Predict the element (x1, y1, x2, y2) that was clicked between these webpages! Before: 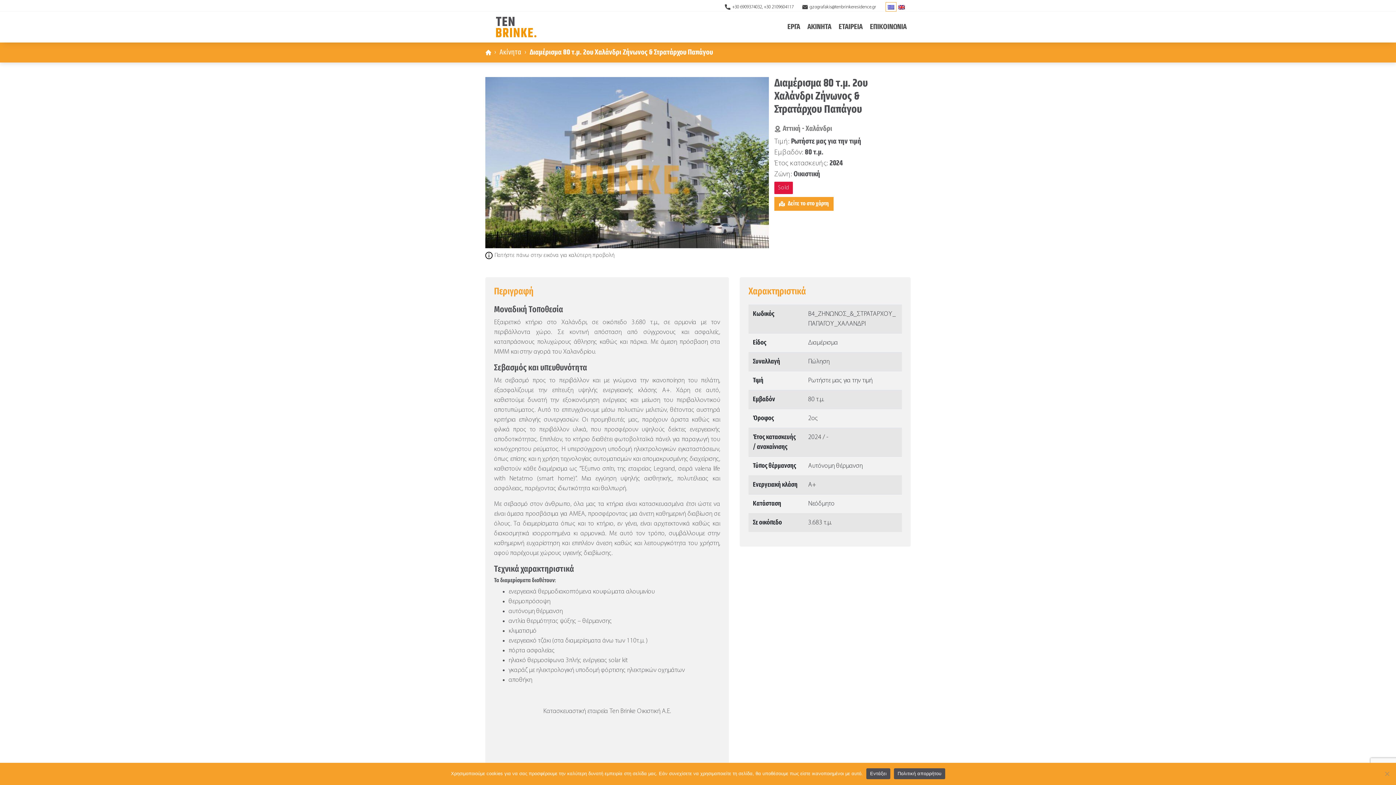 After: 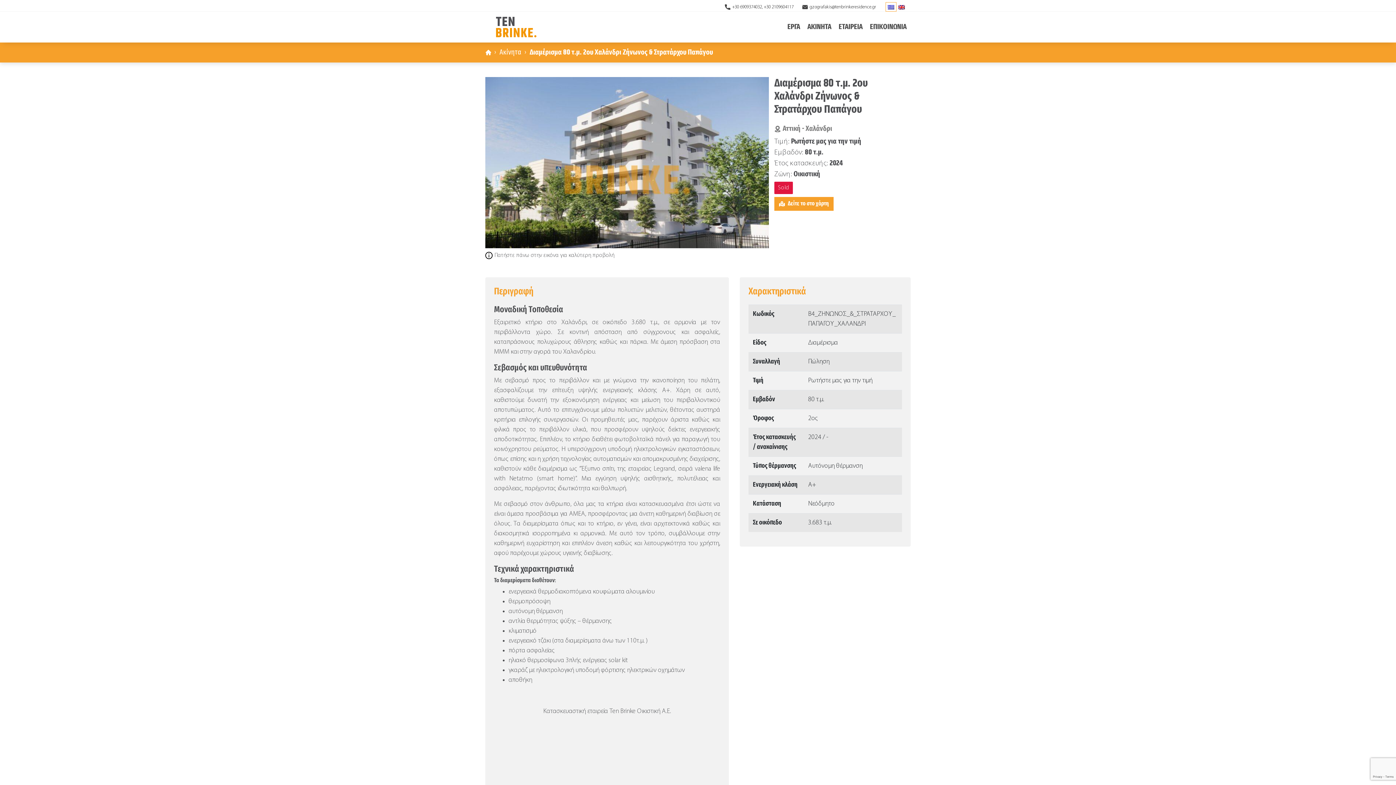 Action: bbox: (866, 768, 890, 779) label: Εντάξει